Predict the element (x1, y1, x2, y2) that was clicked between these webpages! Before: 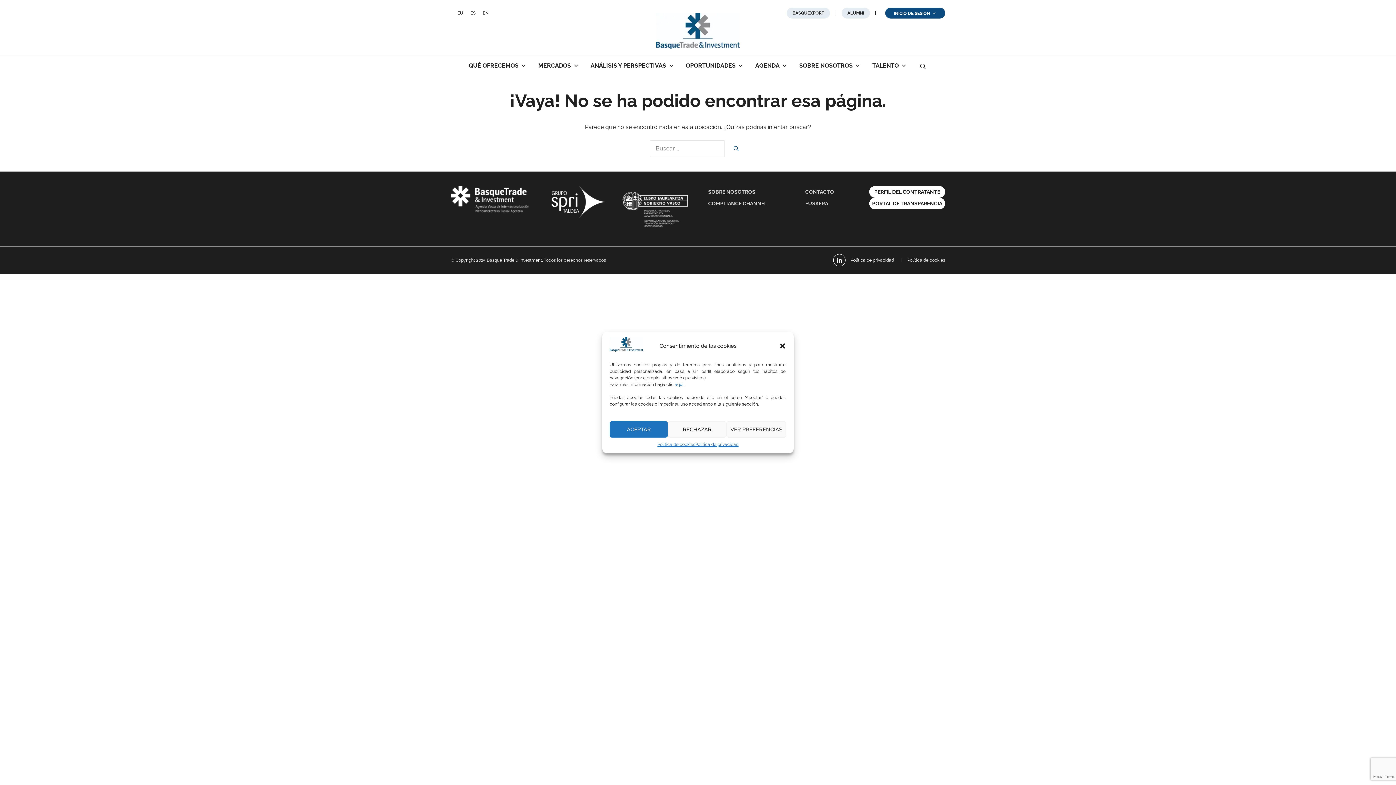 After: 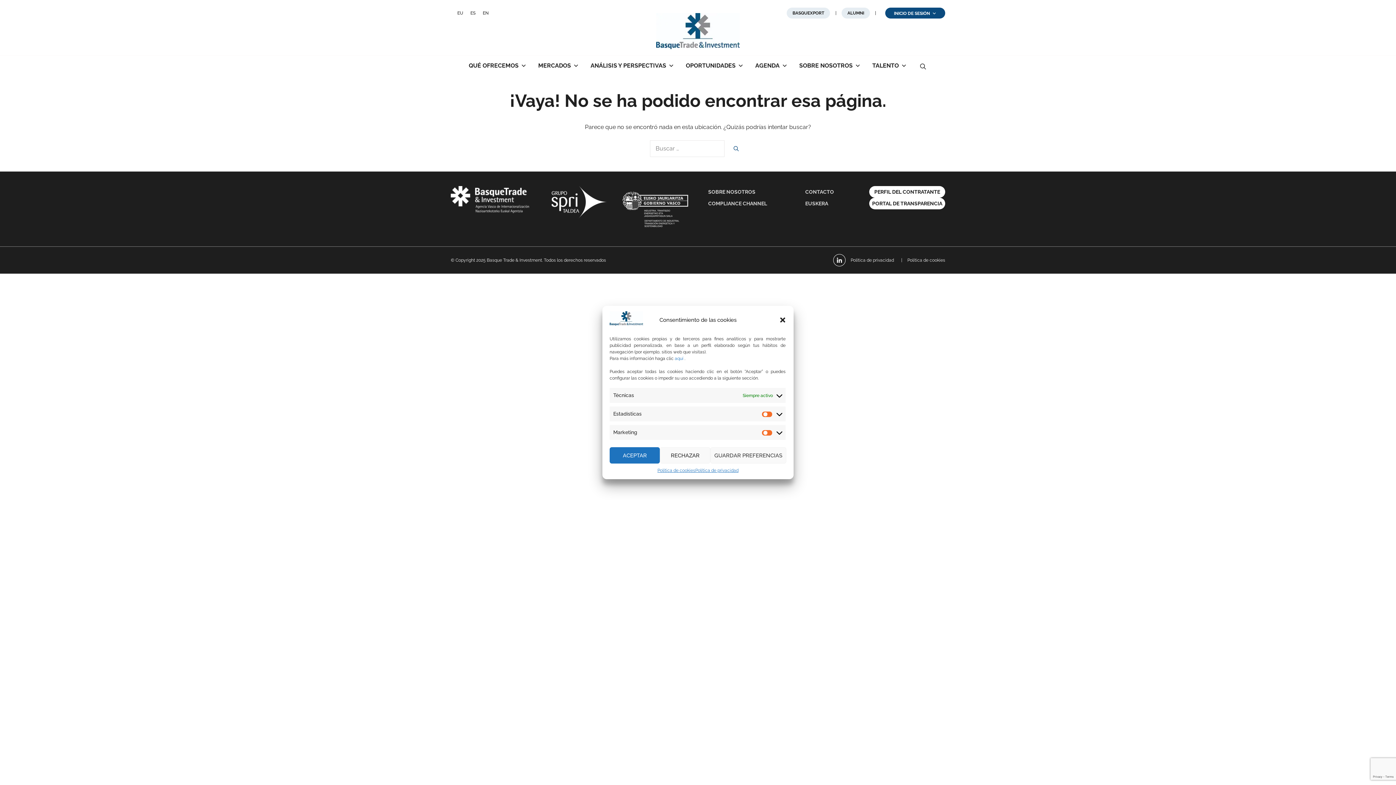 Action: label: VER PREFERENCIAS bbox: (726, 421, 786, 437)